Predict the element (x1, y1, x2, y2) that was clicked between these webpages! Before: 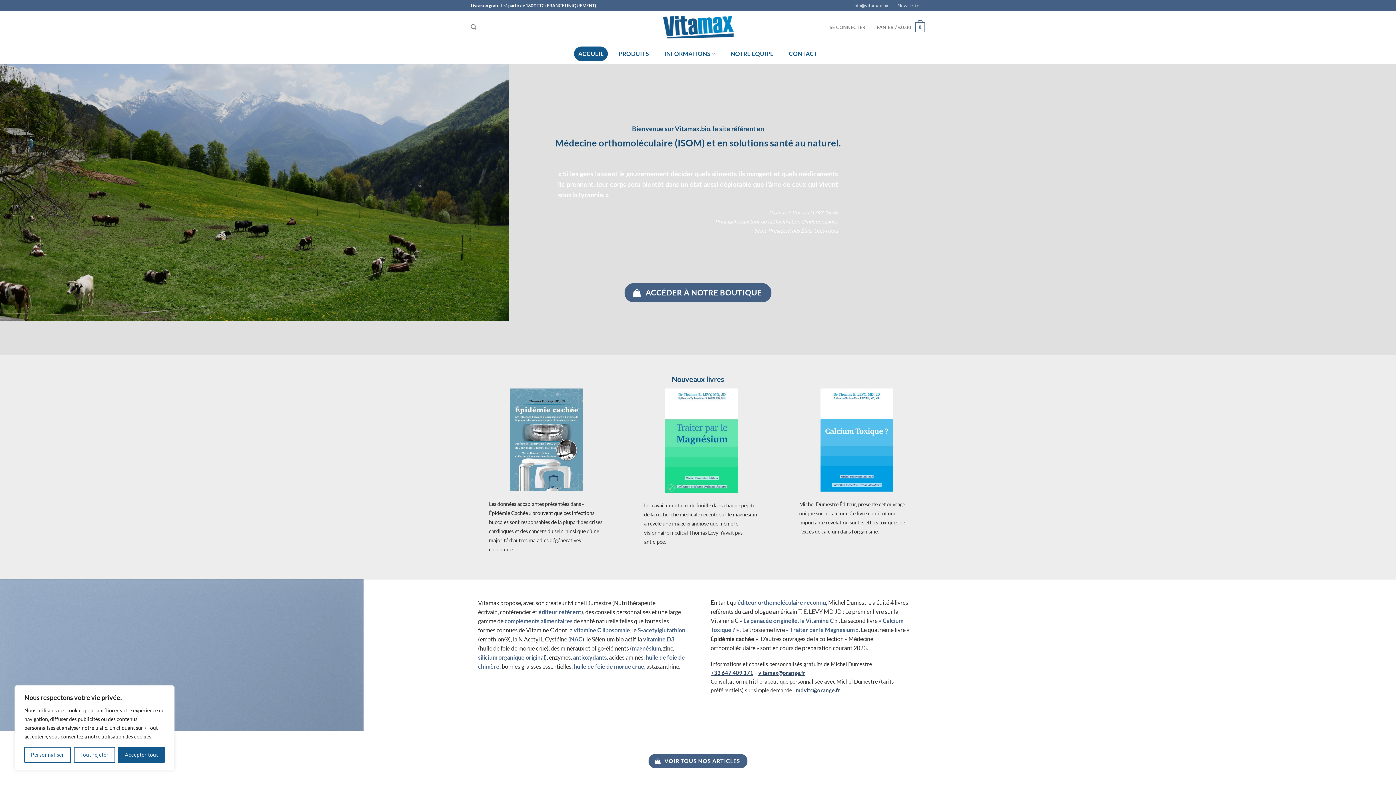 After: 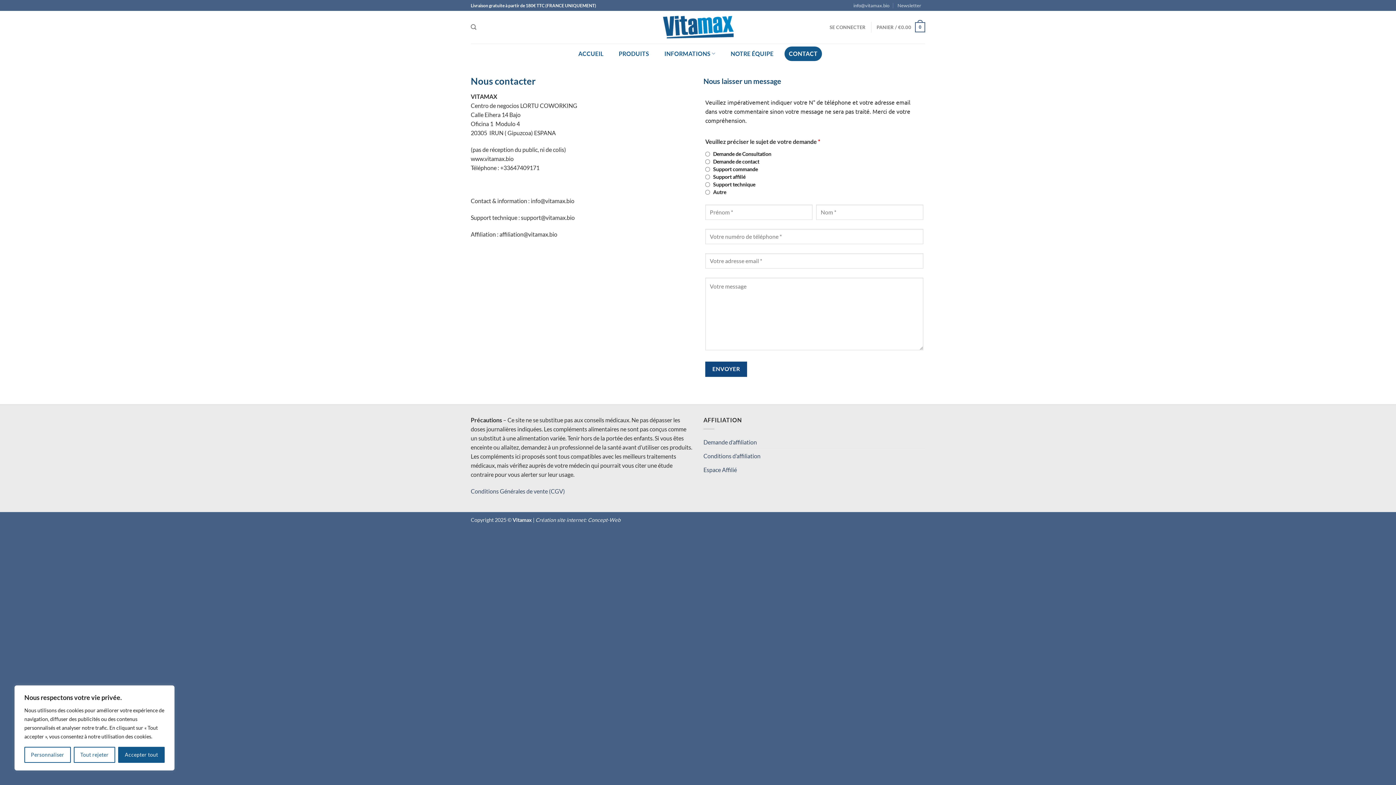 Action: label: CONTACT bbox: (784, 46, 822, 60)